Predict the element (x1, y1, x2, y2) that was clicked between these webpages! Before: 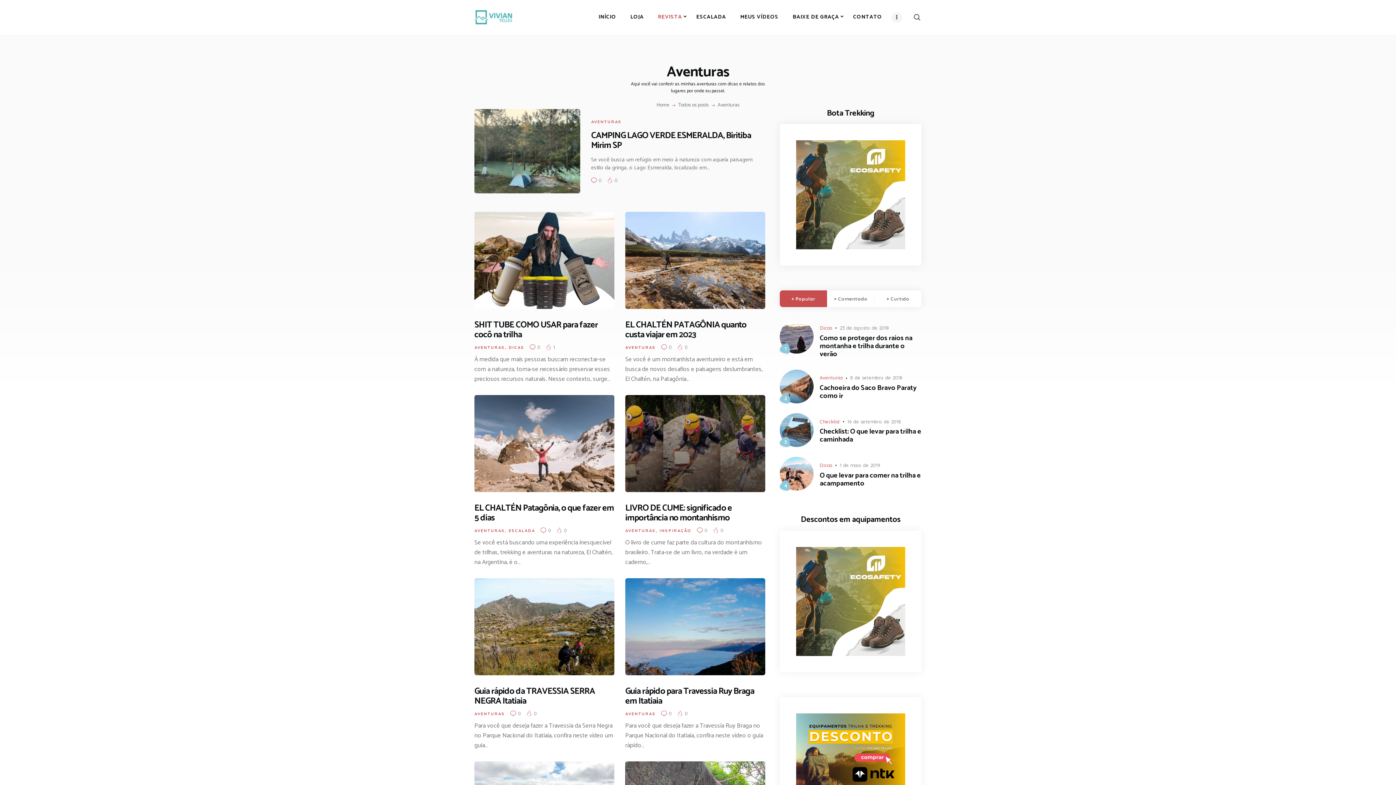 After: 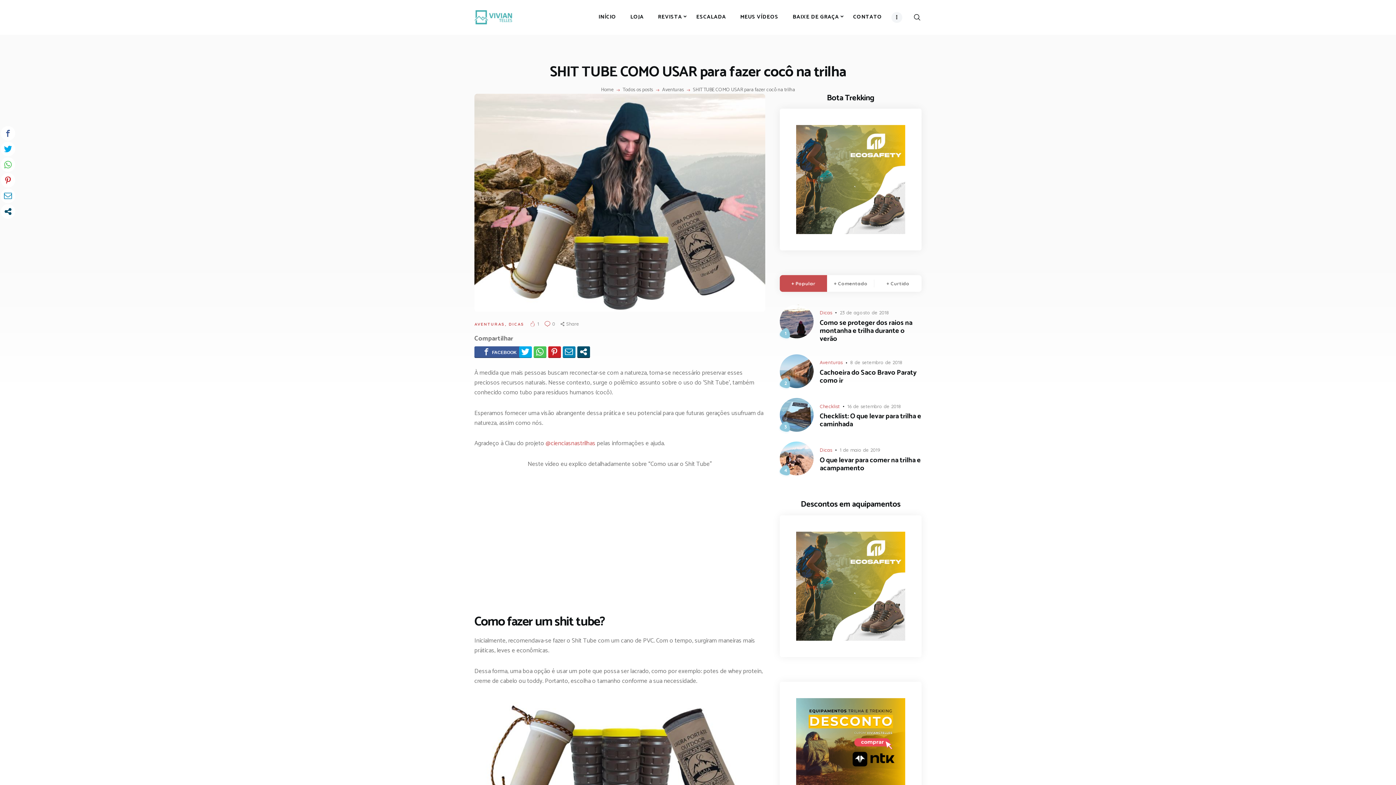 Action: label: 0 bbox: (529, 344, 544, 350)